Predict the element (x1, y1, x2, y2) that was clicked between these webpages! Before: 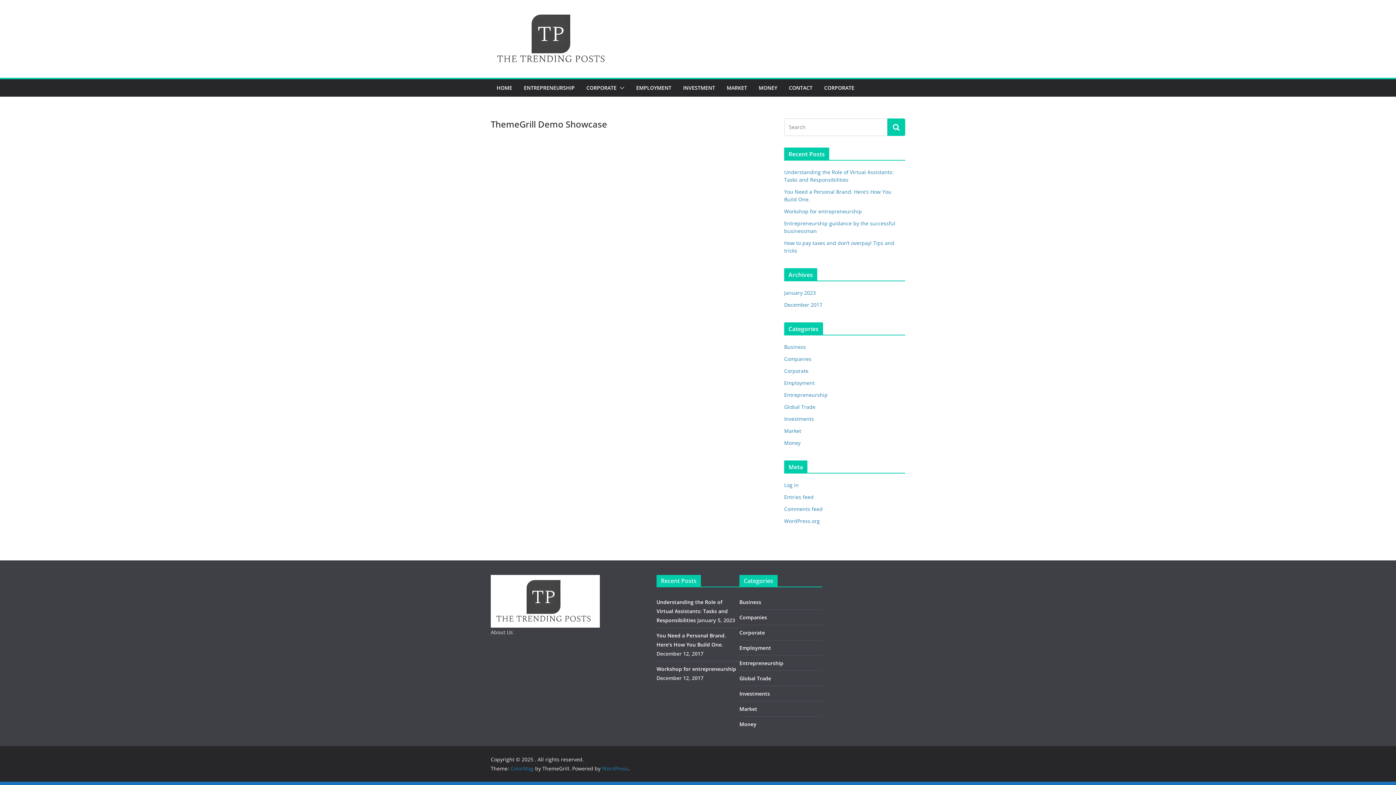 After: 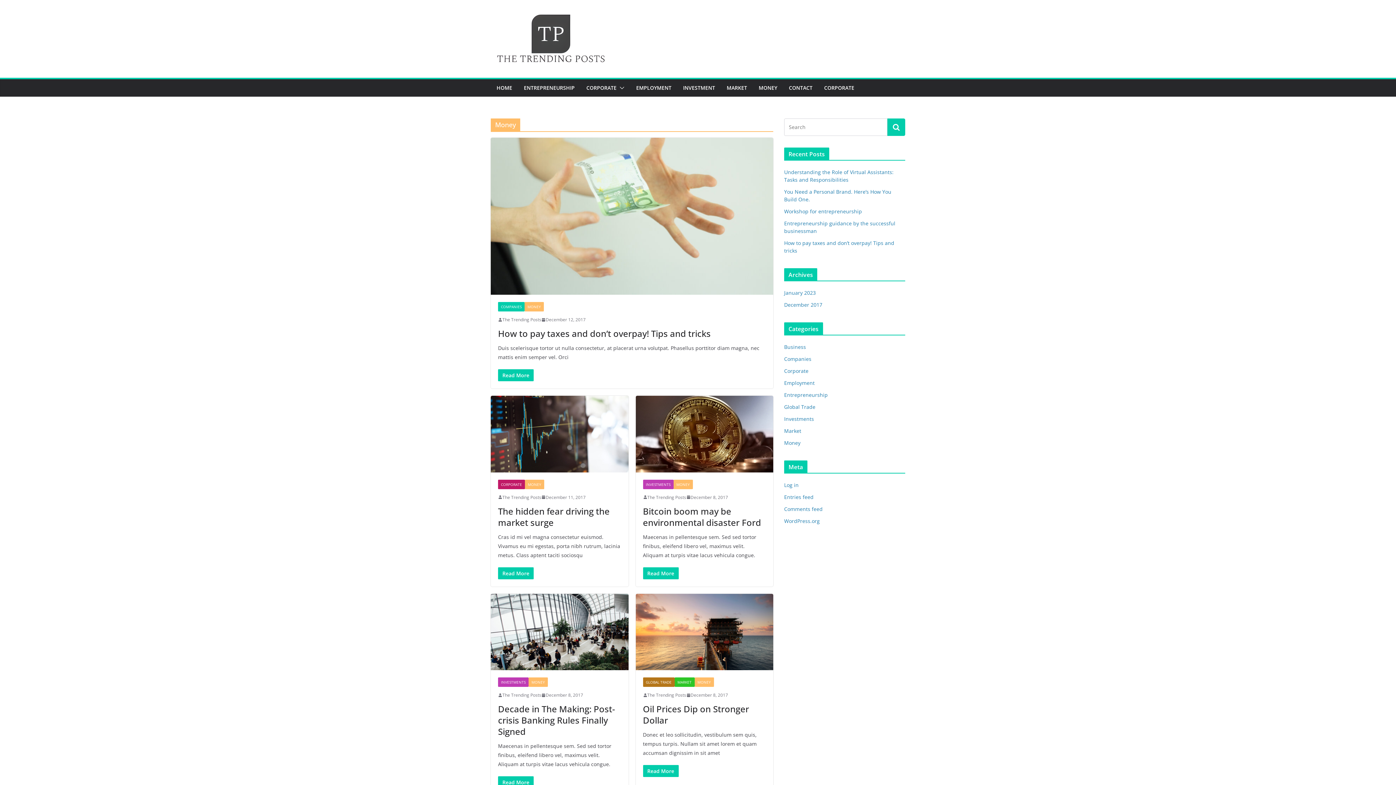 Action: bbox: (739, 721, 756, 727) label: Money